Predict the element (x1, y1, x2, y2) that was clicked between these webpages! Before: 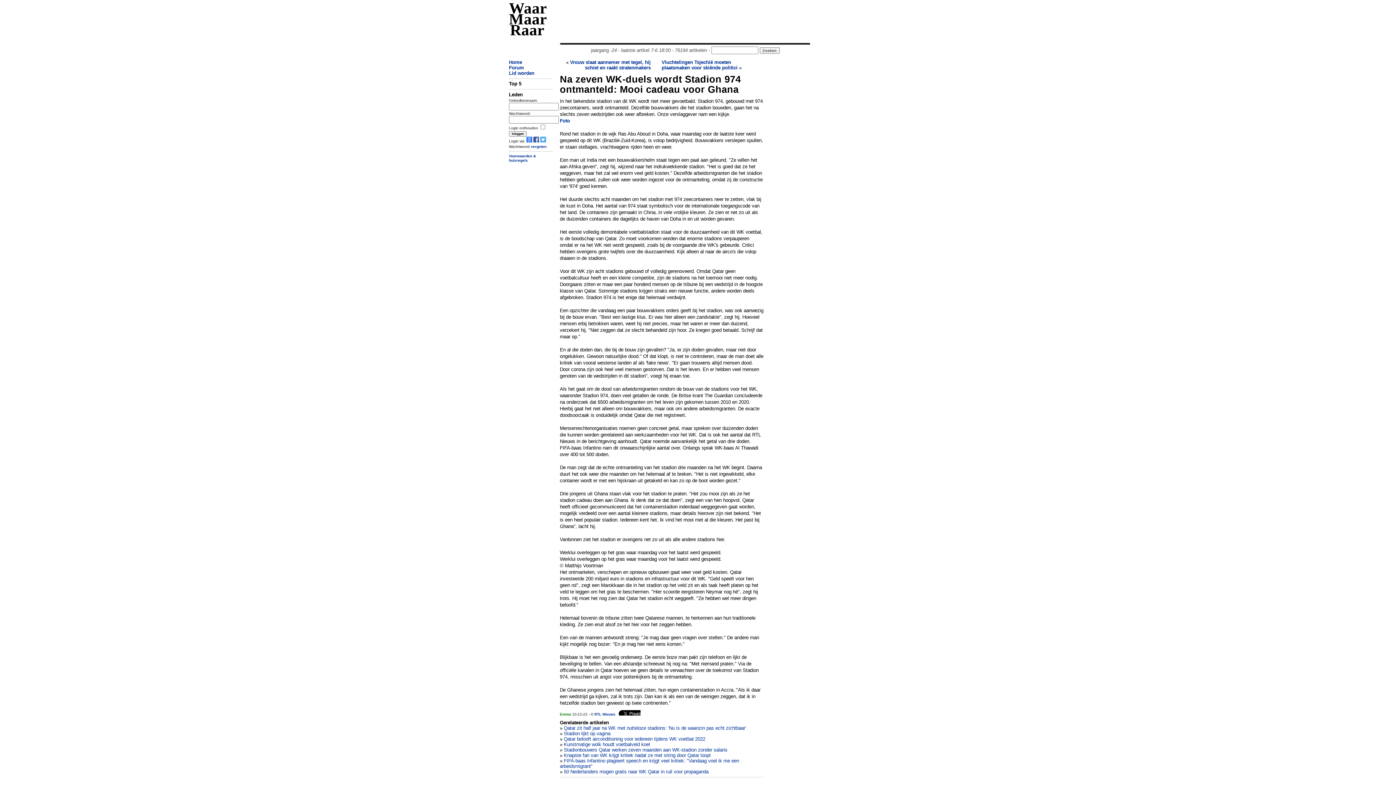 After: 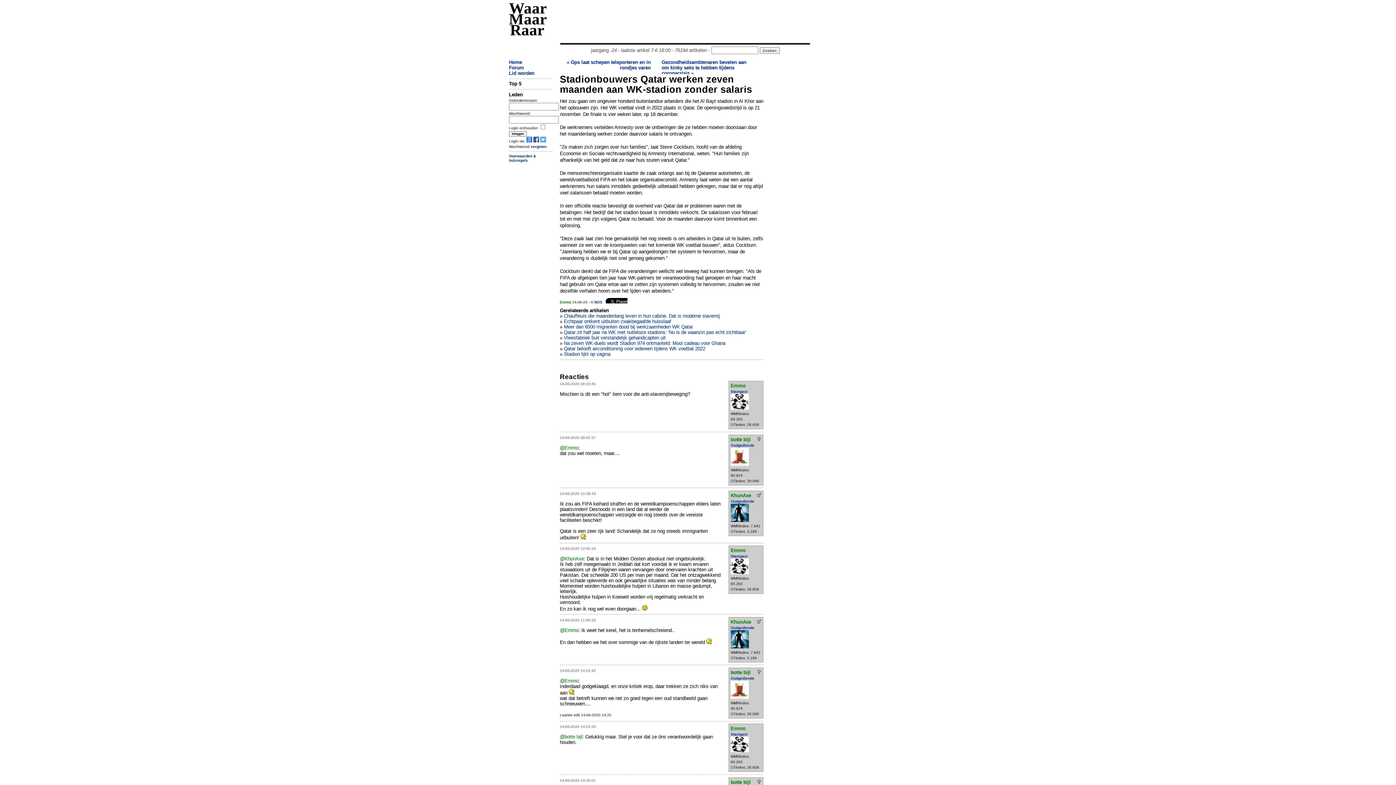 Action: label: Stadionbouwers Qatar werken zeven maanden aan WK-stadion zonder salaris bbox: (564, 747, 727, 753)